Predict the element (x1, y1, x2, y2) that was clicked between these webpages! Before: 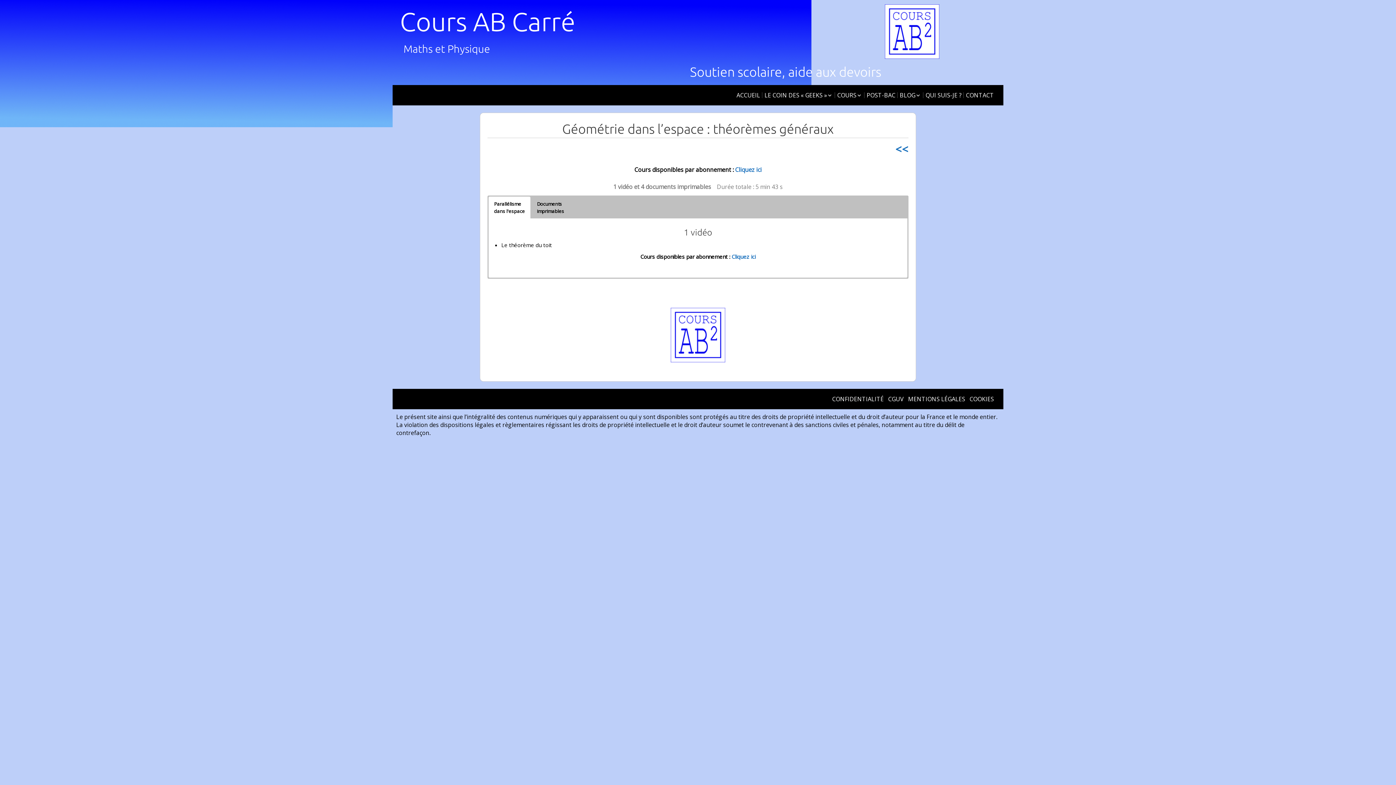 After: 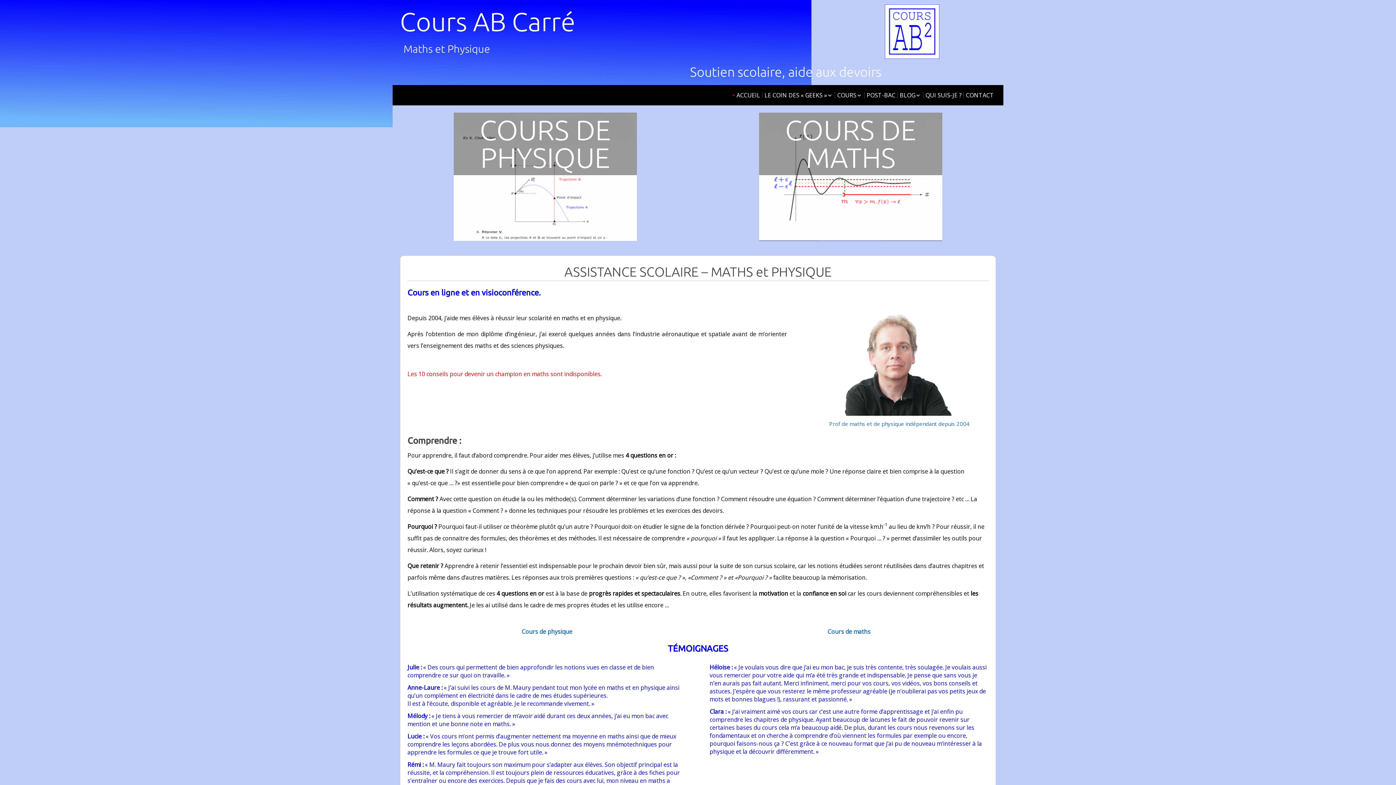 Action: bbox: (885, 27, 939, 35)